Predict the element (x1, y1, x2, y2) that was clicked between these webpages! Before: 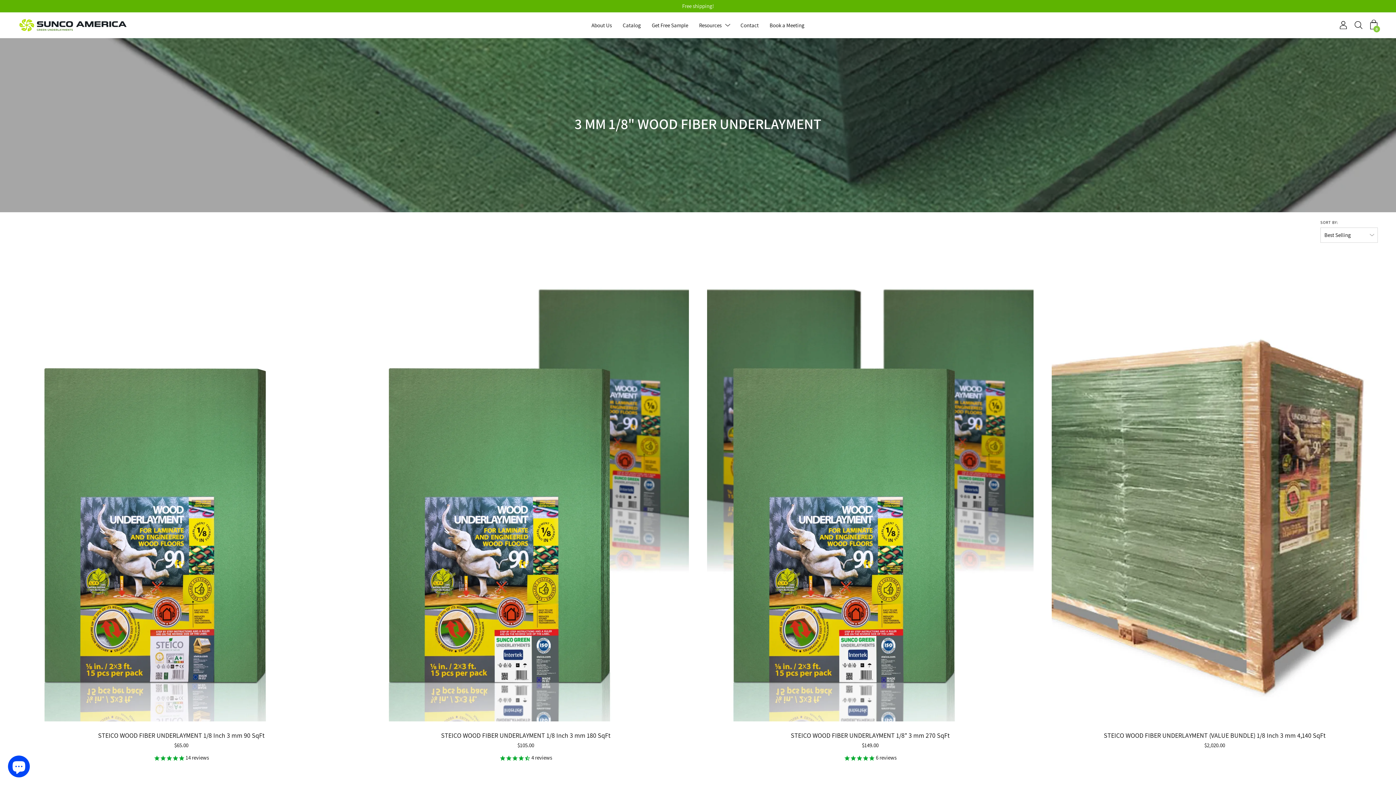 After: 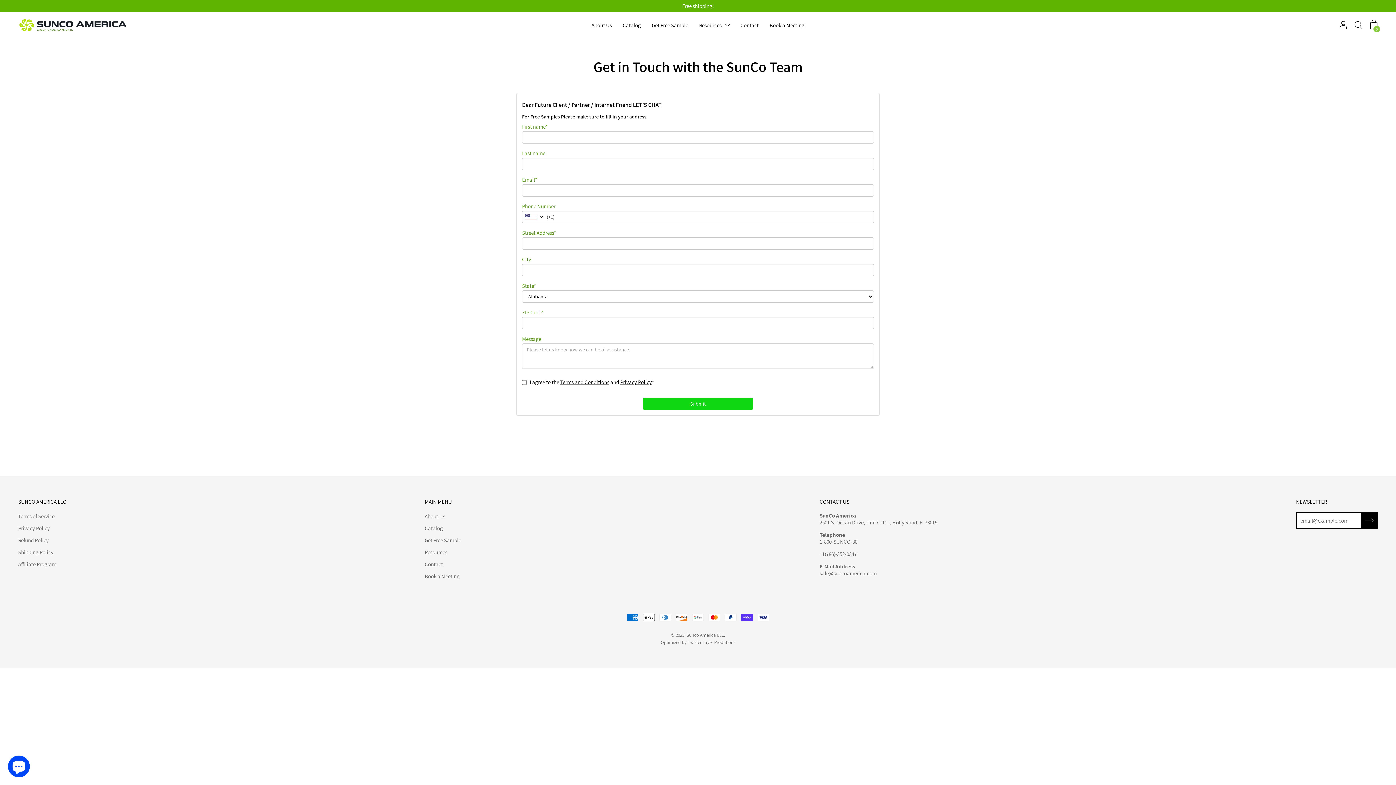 Action: bbox: (652, 20, 688, 29) label: Get Free Sample